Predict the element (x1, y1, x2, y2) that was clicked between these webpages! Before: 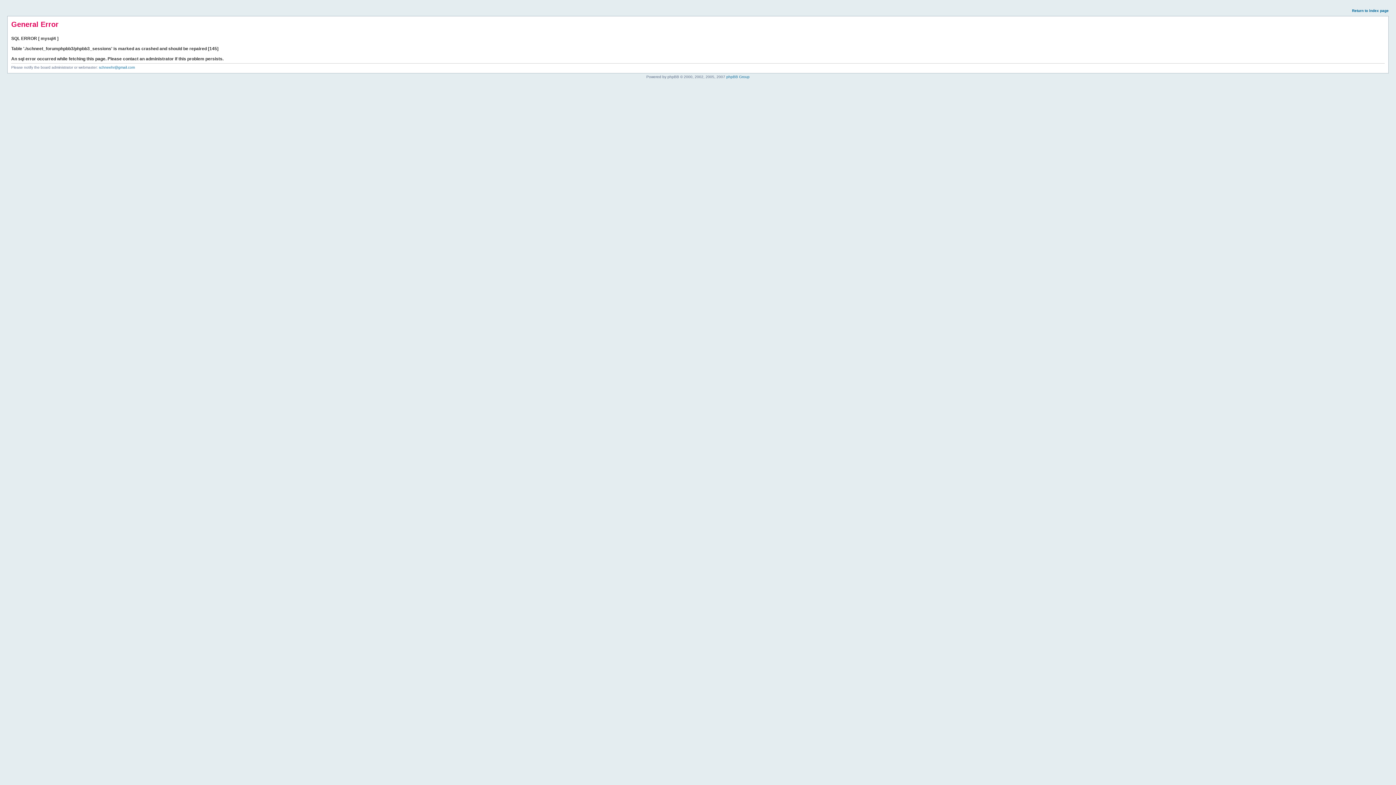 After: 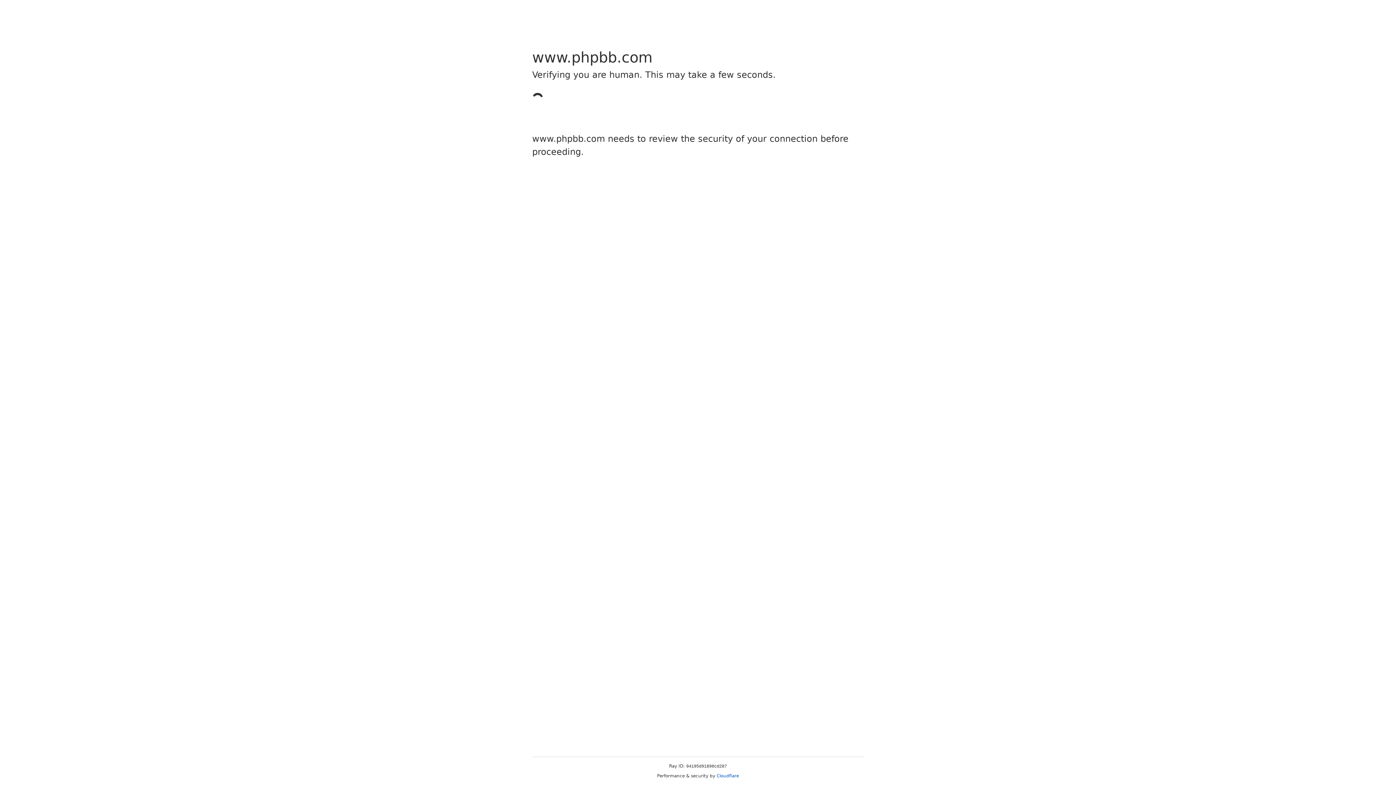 Action: label: phpBB Group bbox: (726, 74, 749, 78)